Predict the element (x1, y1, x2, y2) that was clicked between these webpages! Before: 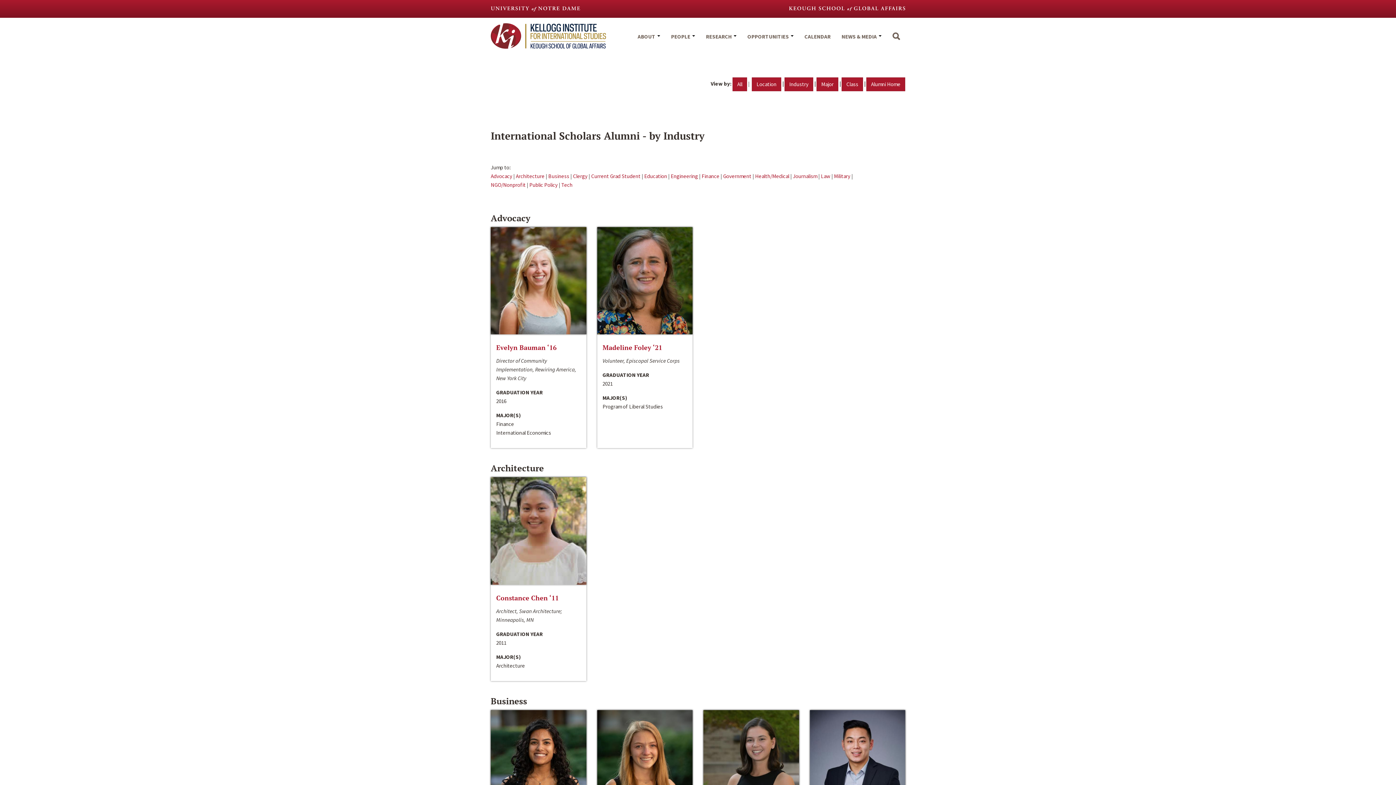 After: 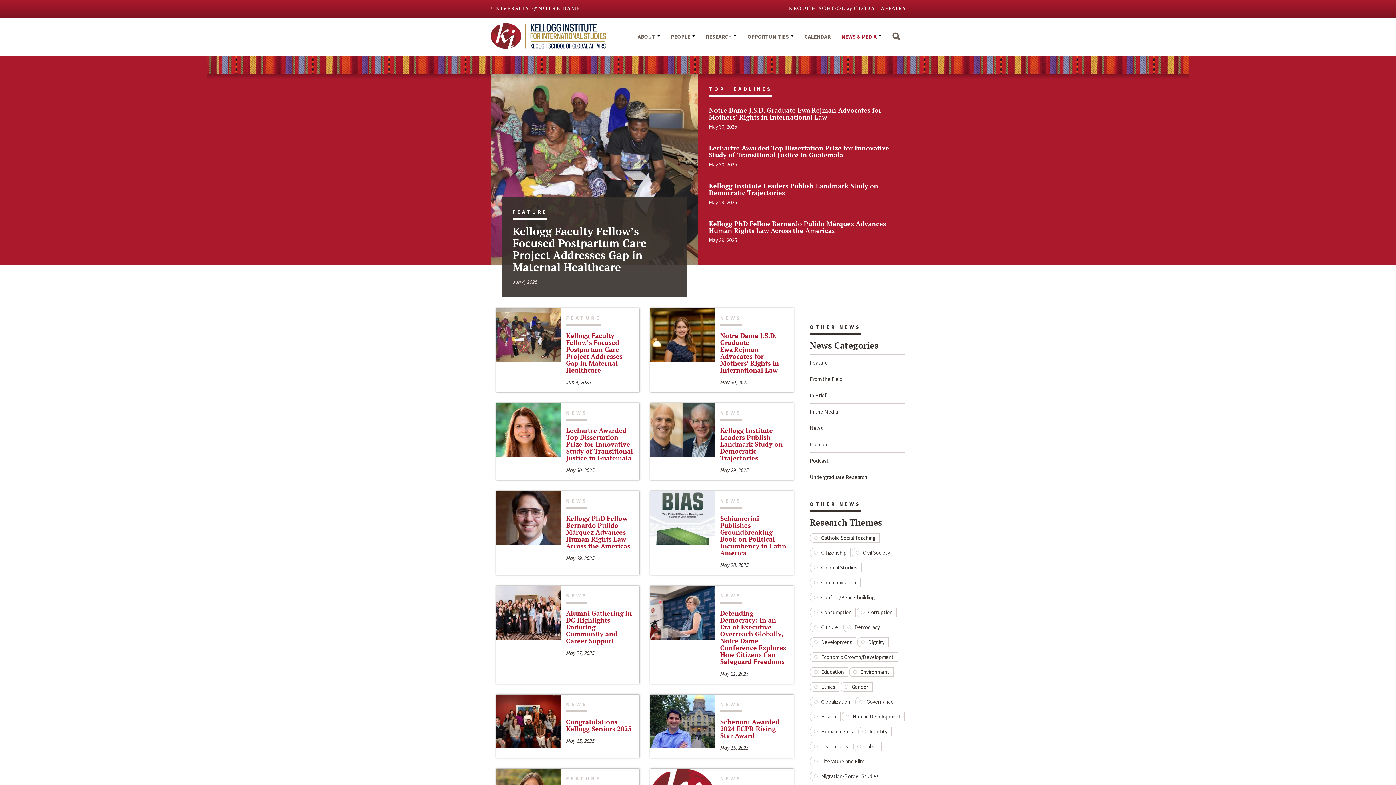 Action: bbox: (836, 25, 887, 55) label: NEWS & MEDIA 